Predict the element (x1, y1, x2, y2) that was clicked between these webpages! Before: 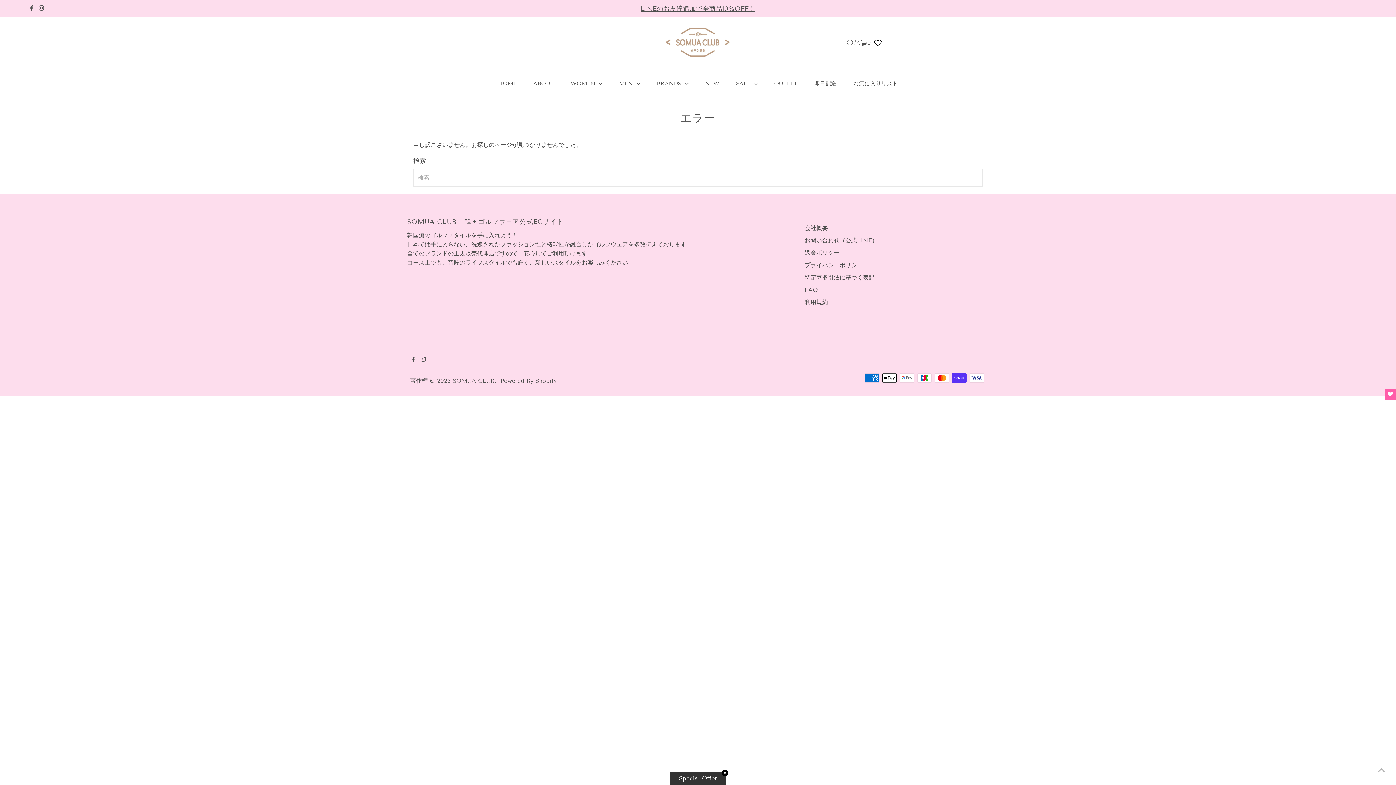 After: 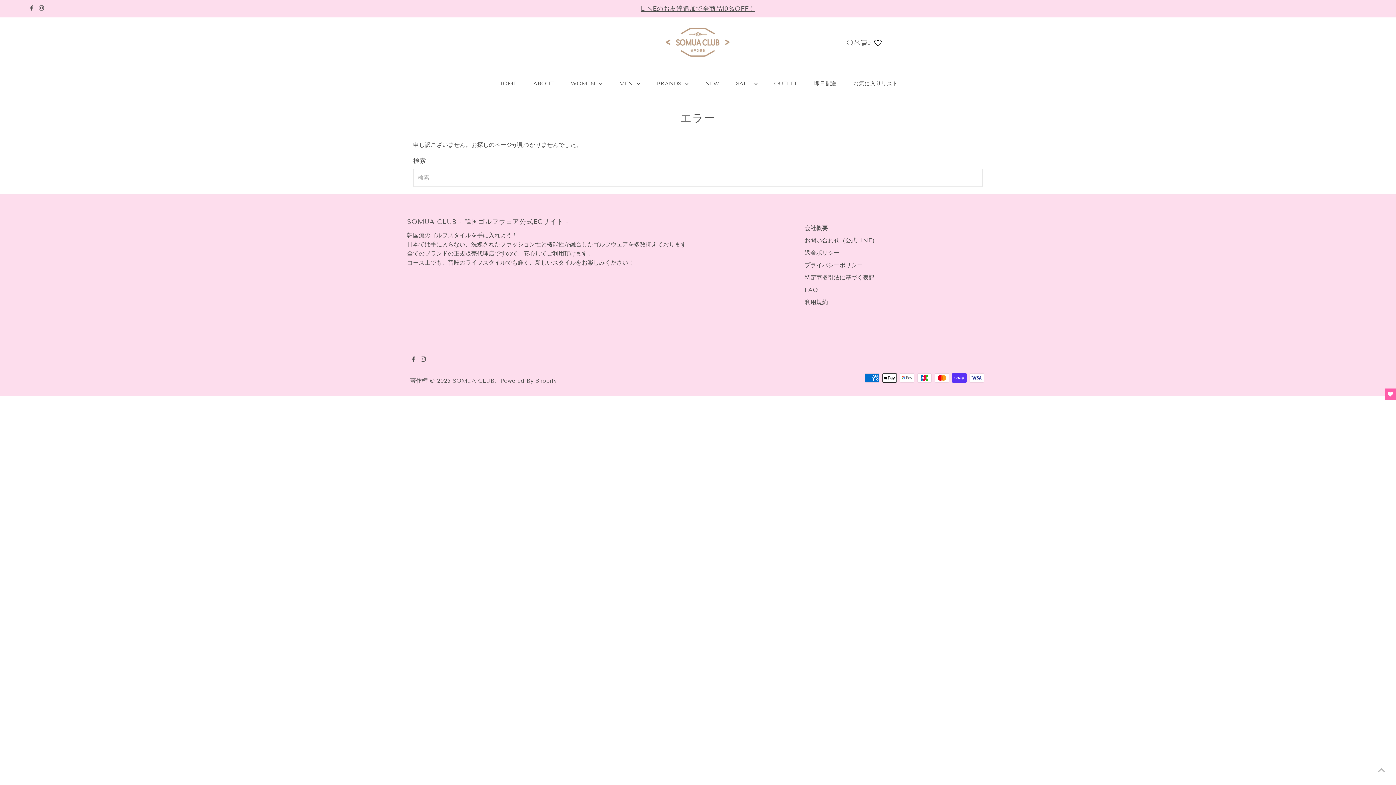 Action: bbox: (721, 770, 728, 776) label: ✕